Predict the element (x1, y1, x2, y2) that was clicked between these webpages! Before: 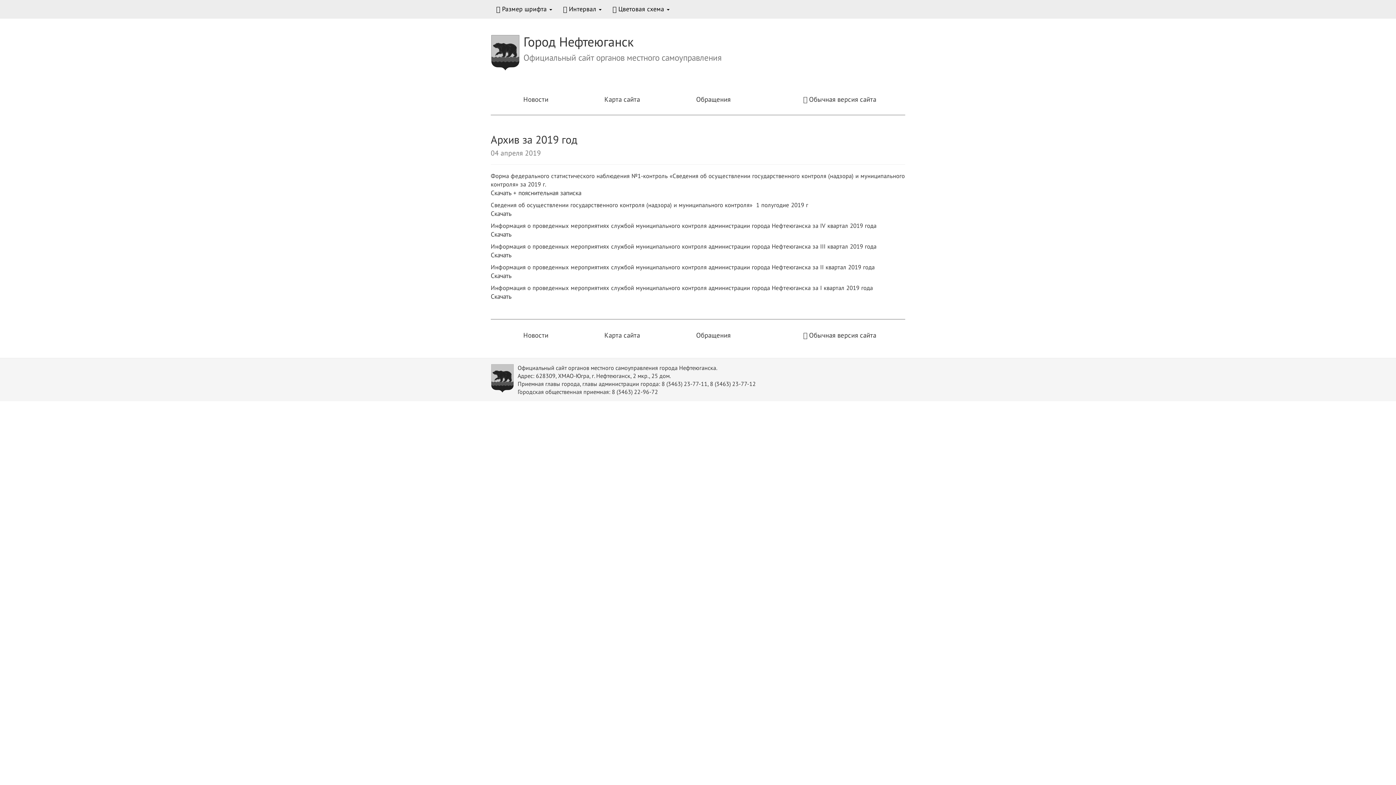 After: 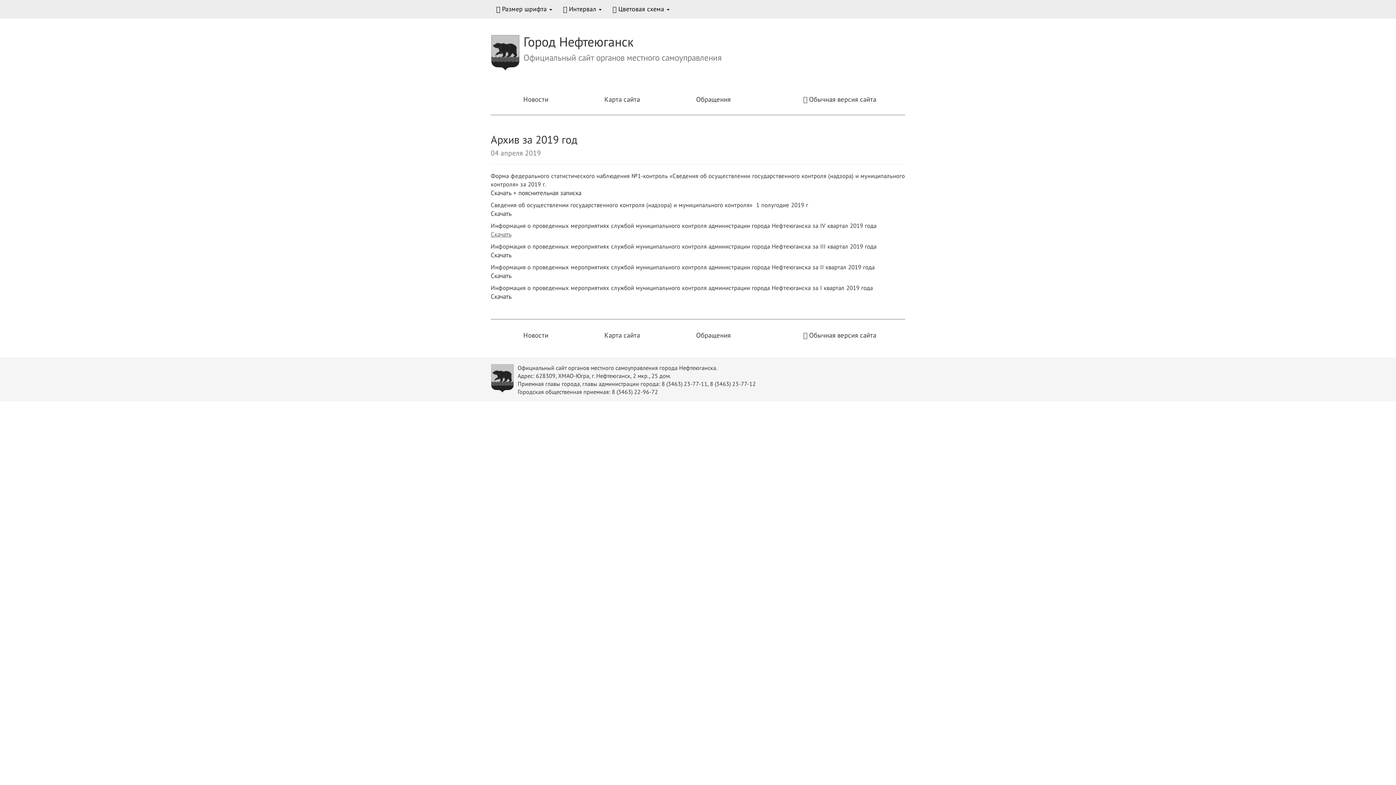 Action: bbox: (490, 230, 511, 238) label: Скачать